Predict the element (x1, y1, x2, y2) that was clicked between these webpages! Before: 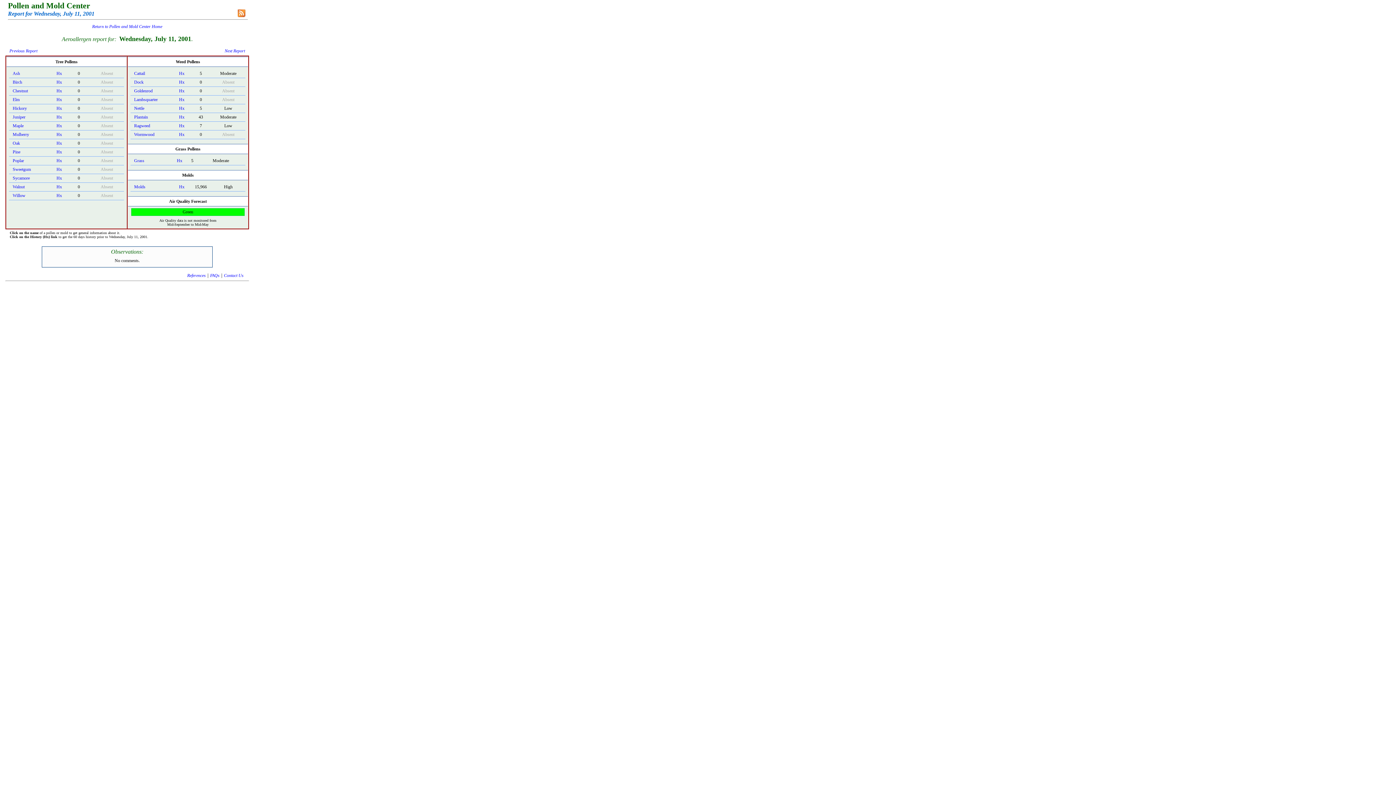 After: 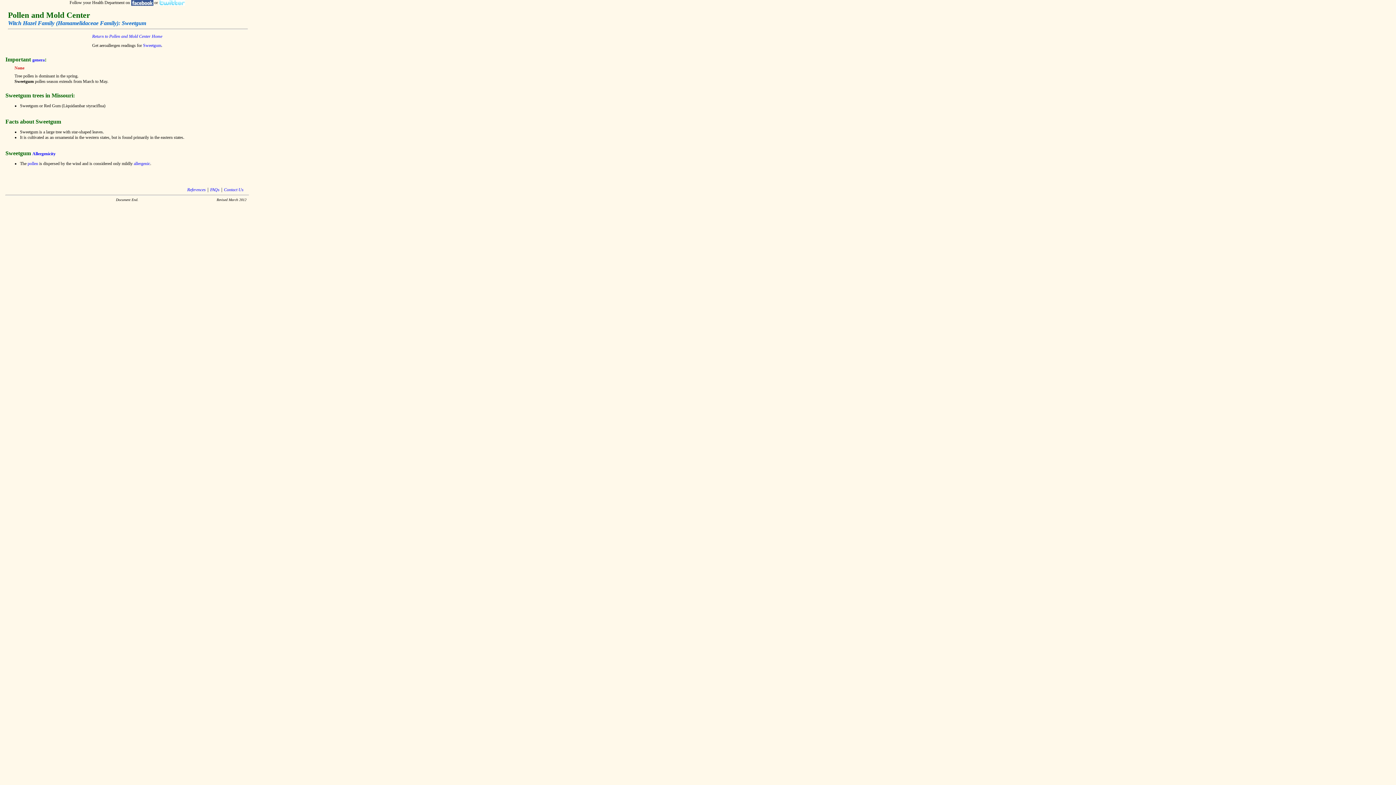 Action: bbox: (12, 166, 30, 172) label: Sweetgum